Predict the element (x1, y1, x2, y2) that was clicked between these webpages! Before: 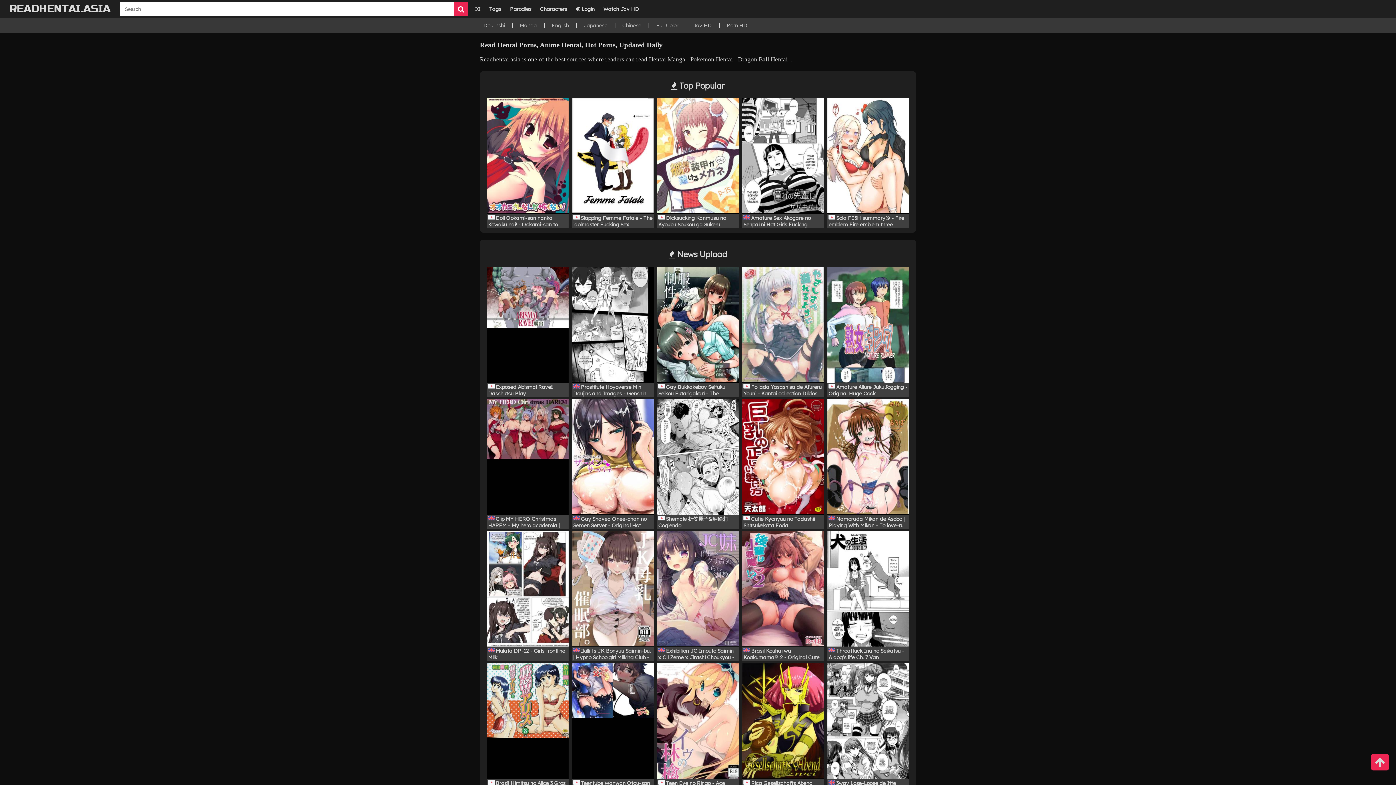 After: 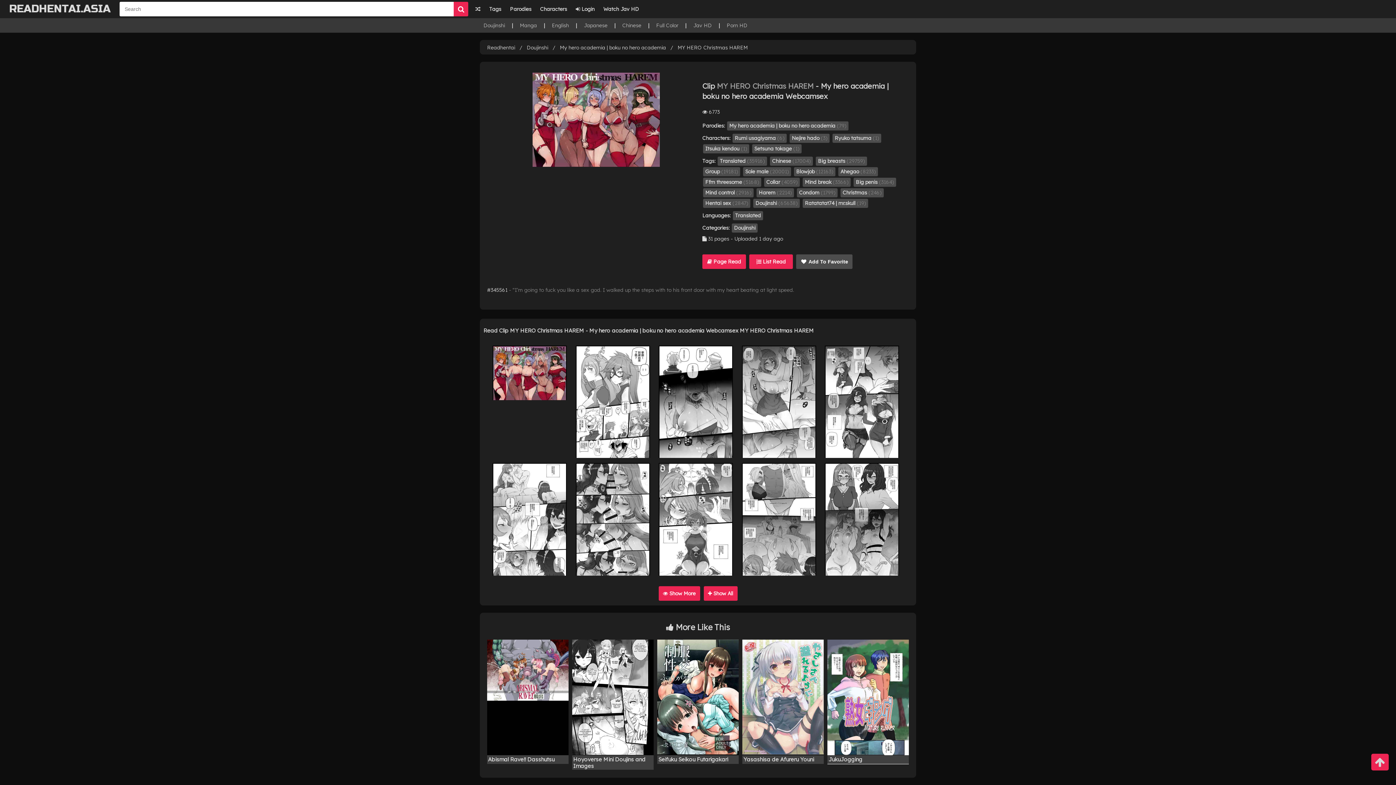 Action: label: Clip MY HERO Christmas HAREM - My hero academia | boku no hero academia Webcamsex bbox: (487, 399, 568, 514)